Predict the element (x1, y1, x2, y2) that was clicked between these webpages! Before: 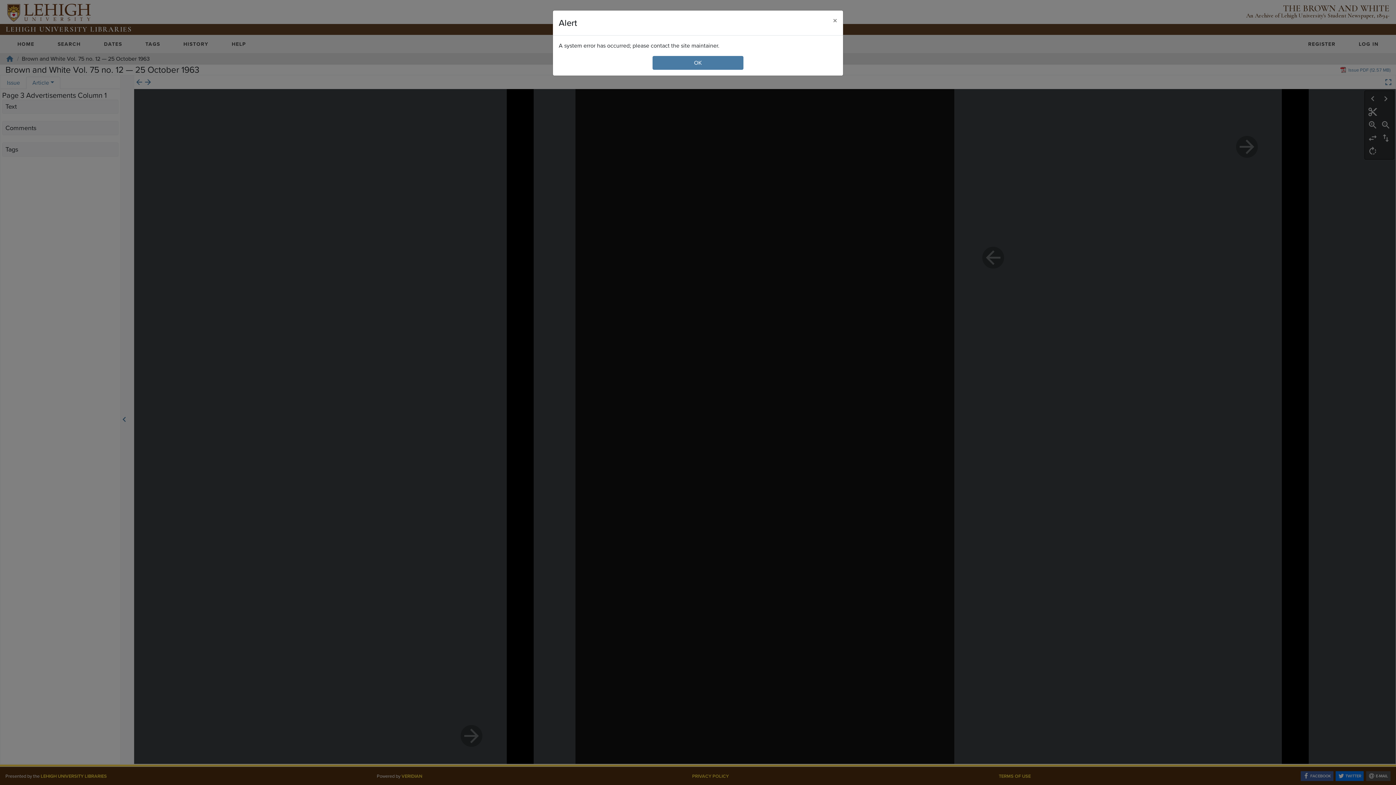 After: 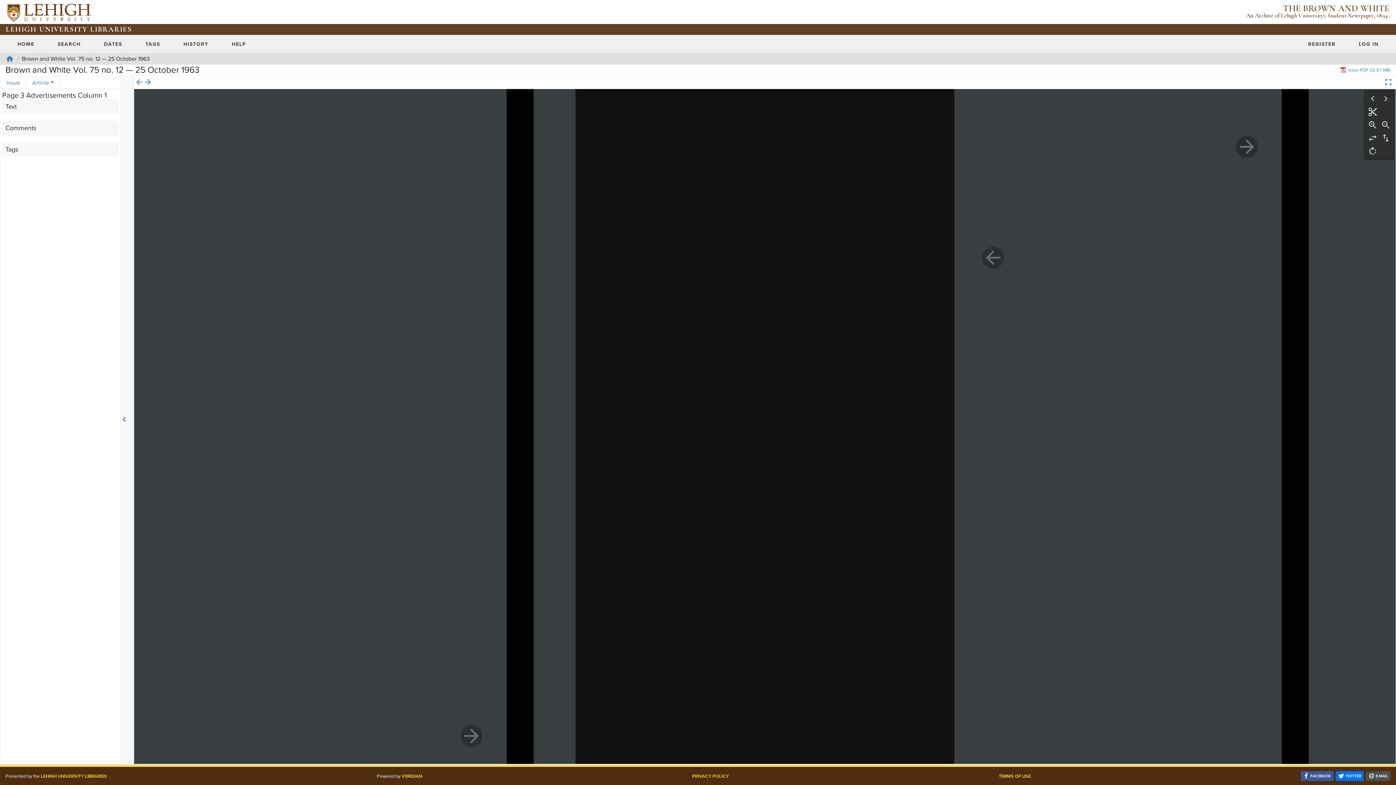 Action: bbox: (827, 10, 843, 30) label: Close